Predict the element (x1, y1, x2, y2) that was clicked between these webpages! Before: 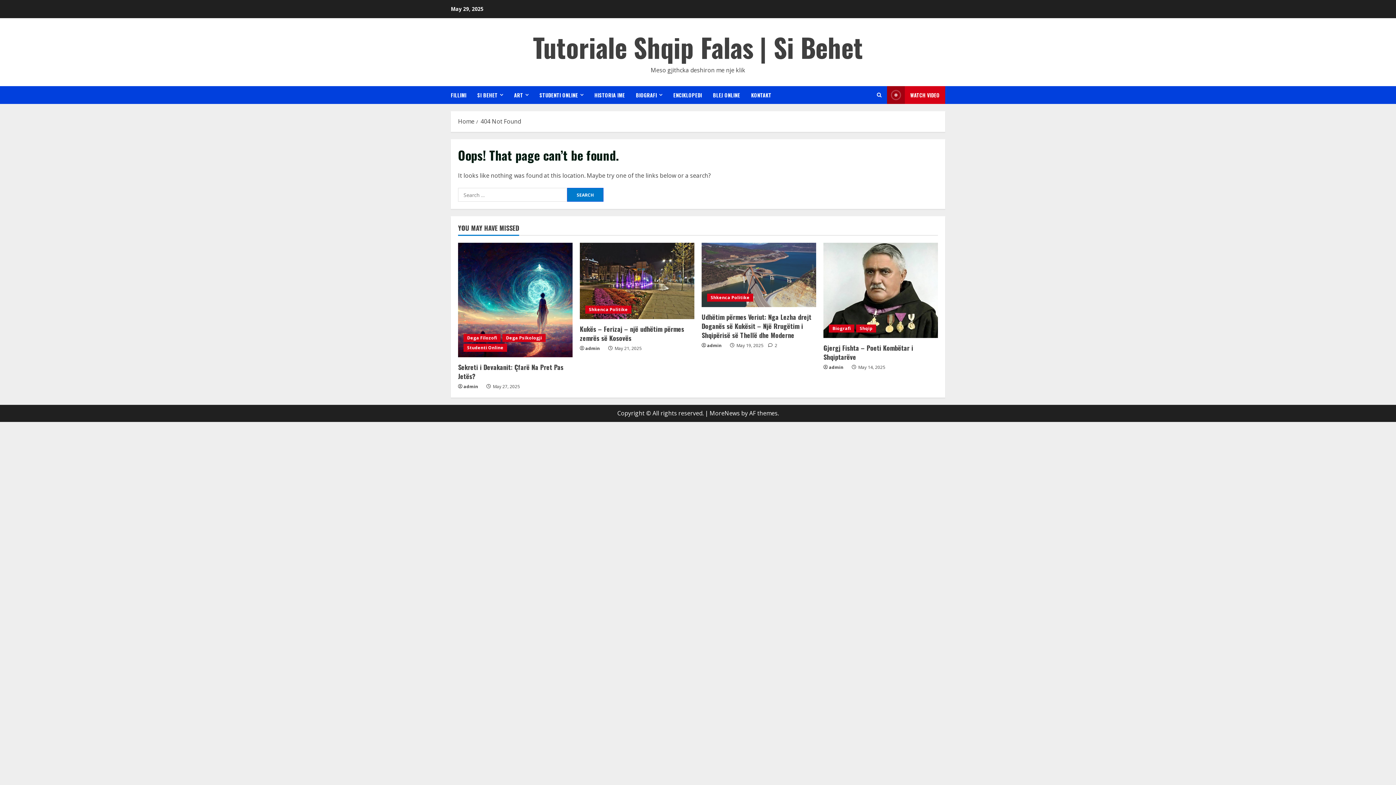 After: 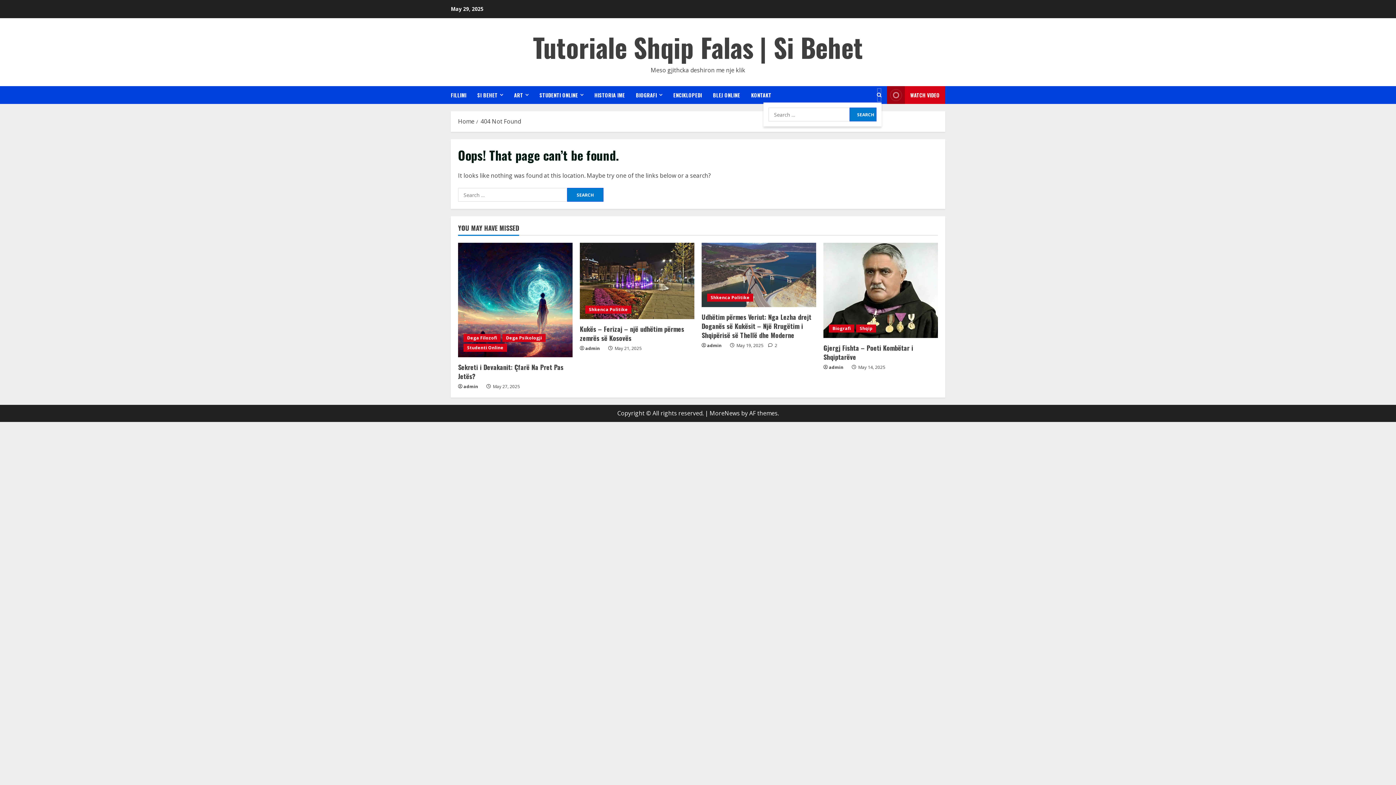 Action: label: Open search form bbox: (877, 88, 881, 102)